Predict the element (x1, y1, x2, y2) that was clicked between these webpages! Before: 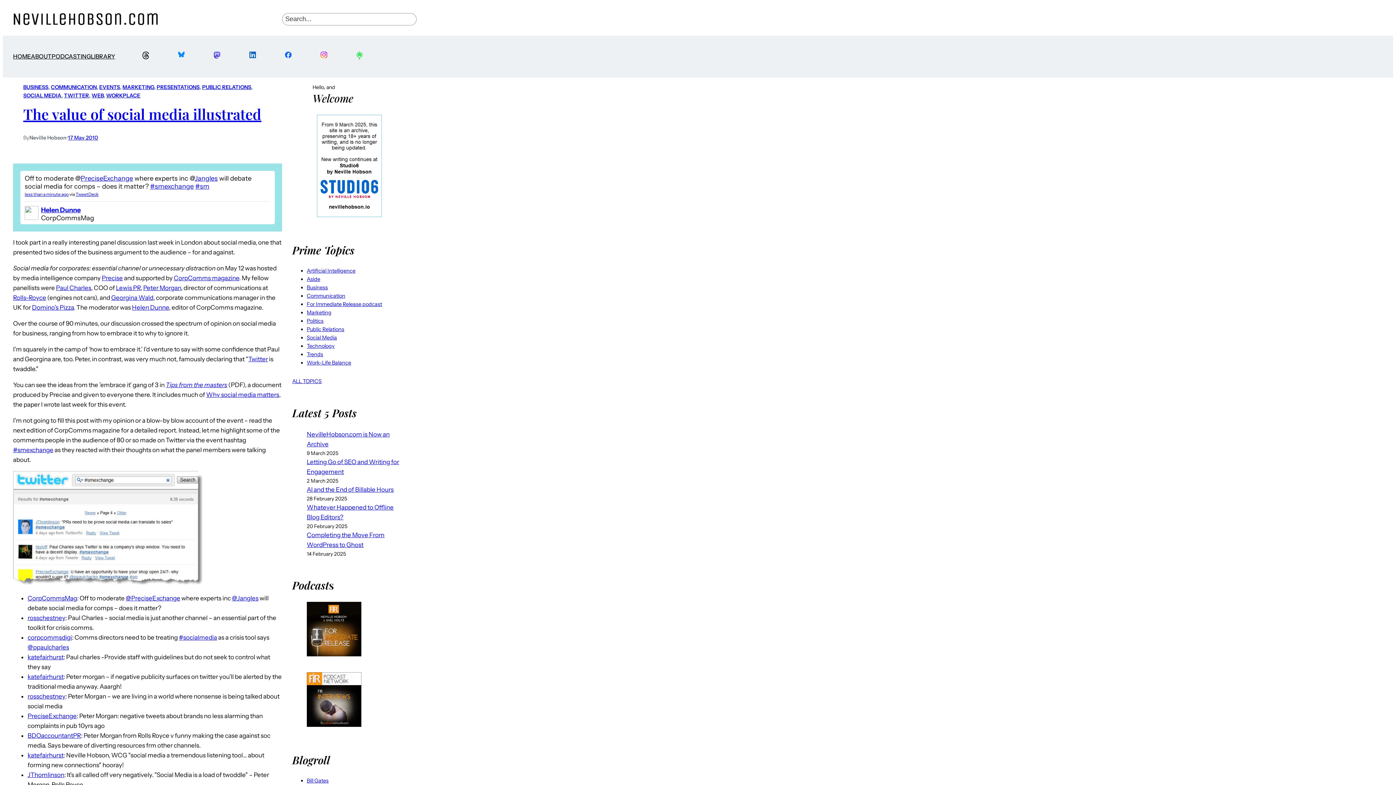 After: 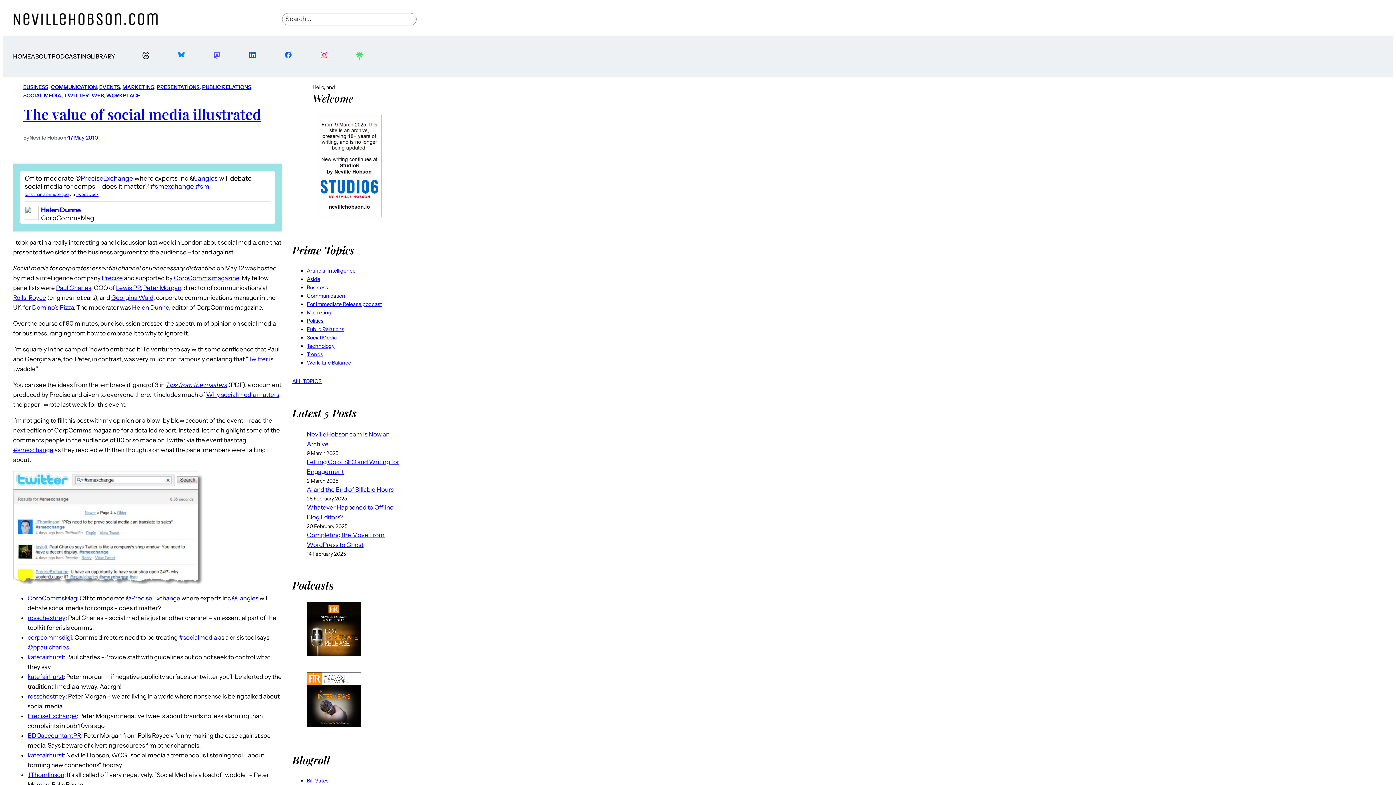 Action: bbox: (285, 51, 291, 64)